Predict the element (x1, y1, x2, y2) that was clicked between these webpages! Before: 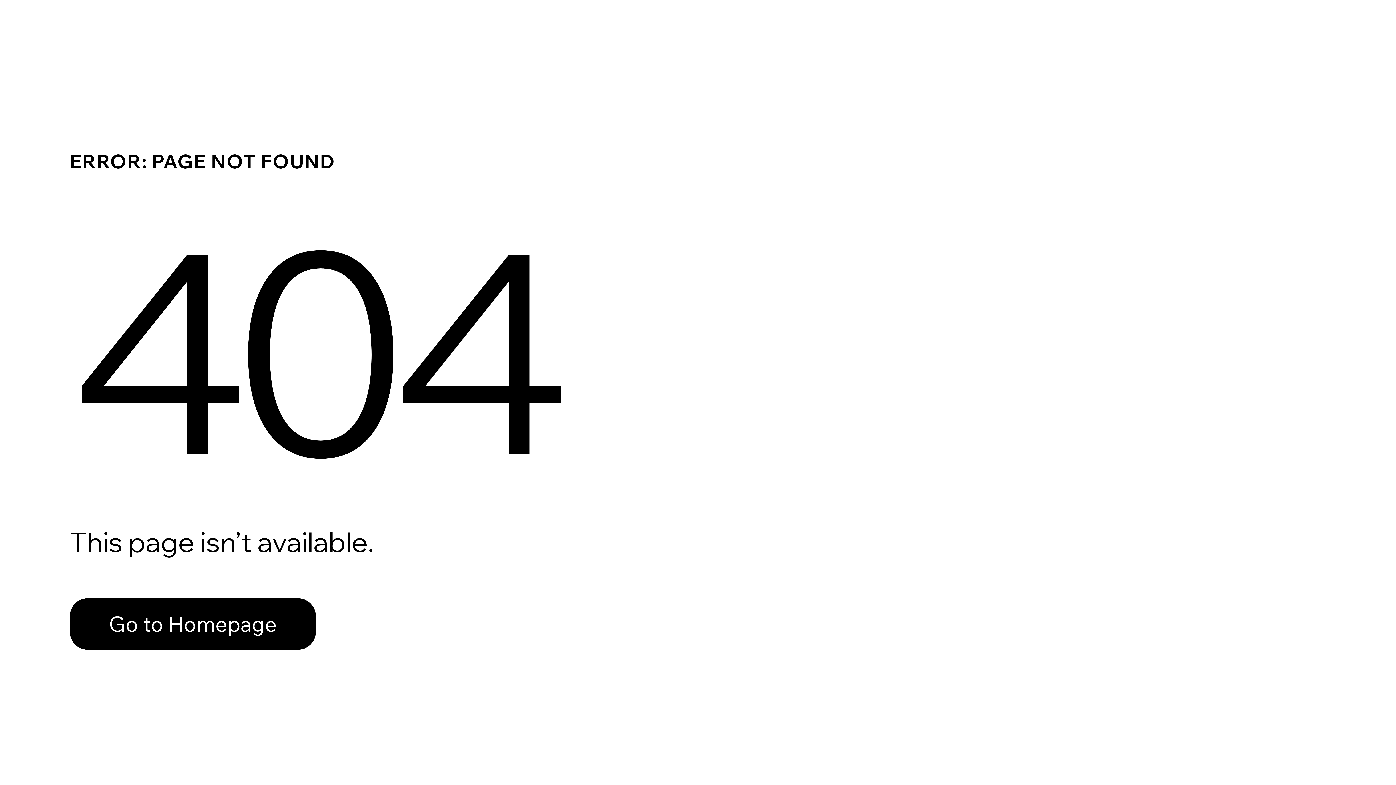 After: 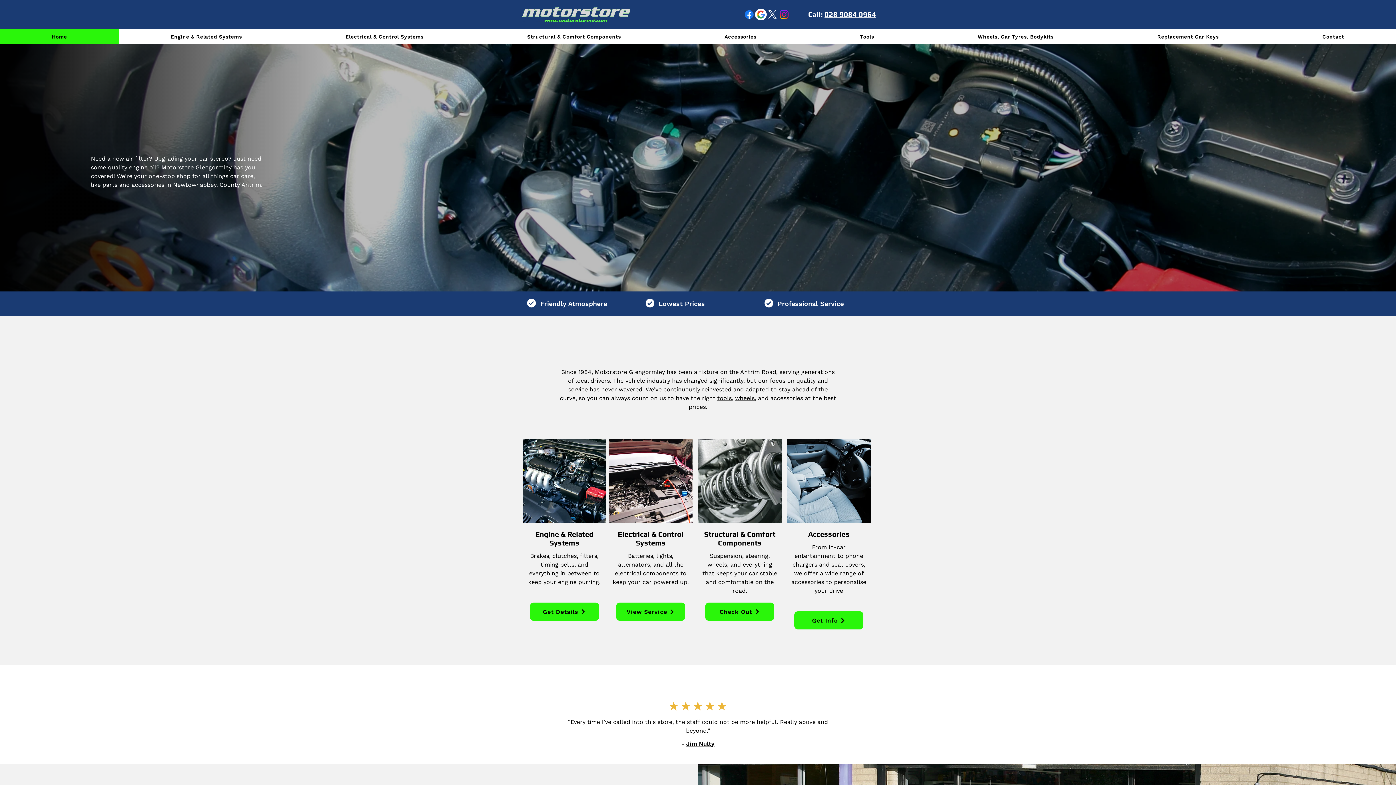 Action: bbox: (69, 582, 768, 659) label: Go to Homepage